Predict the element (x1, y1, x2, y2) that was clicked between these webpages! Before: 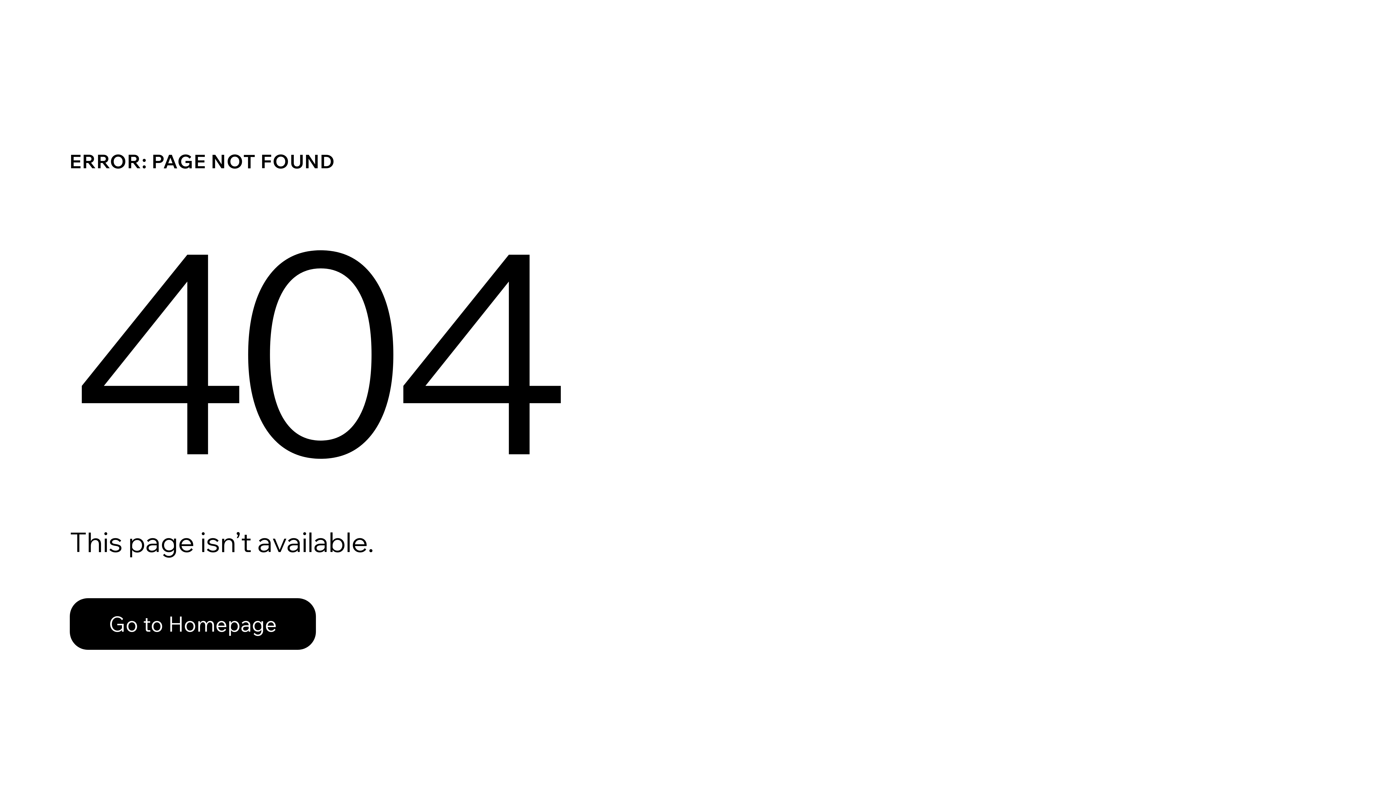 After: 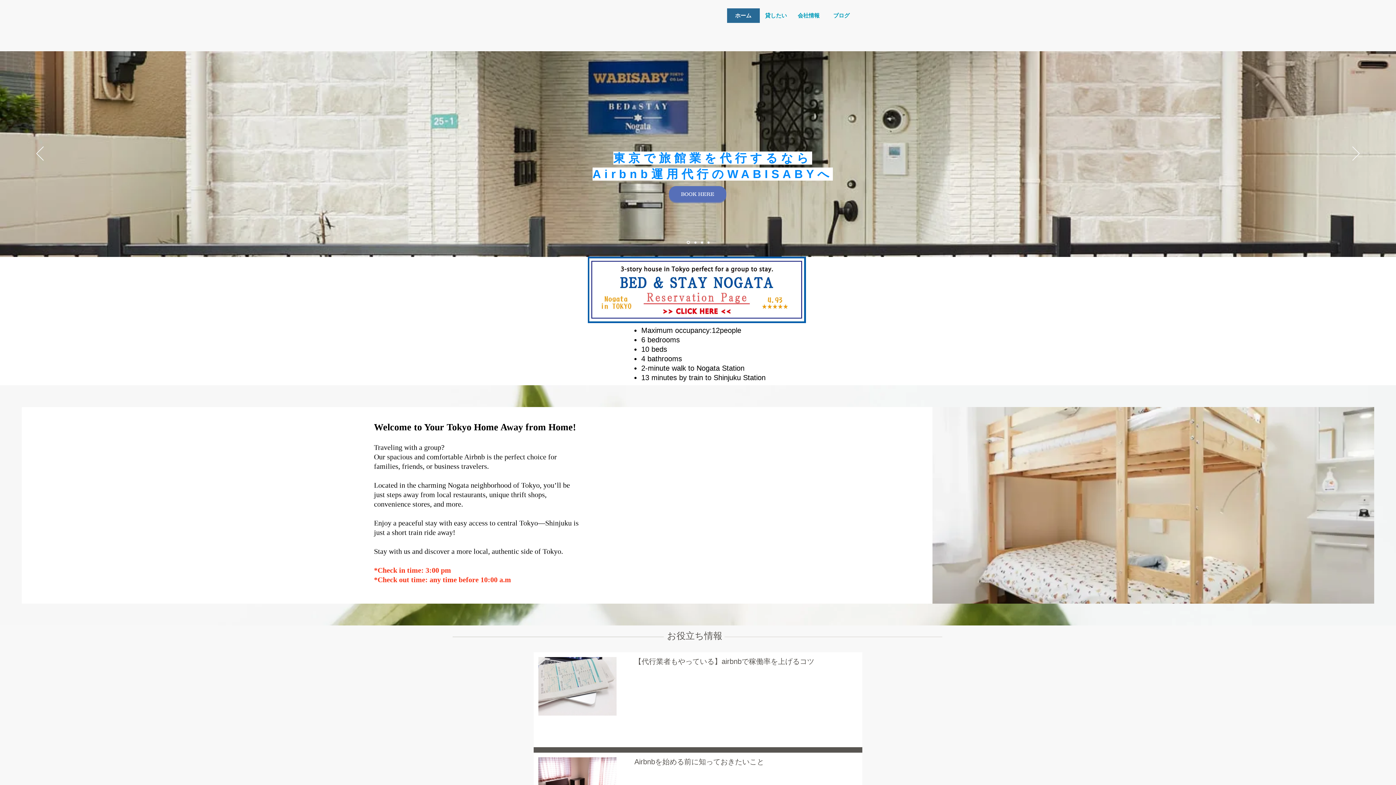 Action: label: Go to Homepage bbox: (69, 582, 768, 659)